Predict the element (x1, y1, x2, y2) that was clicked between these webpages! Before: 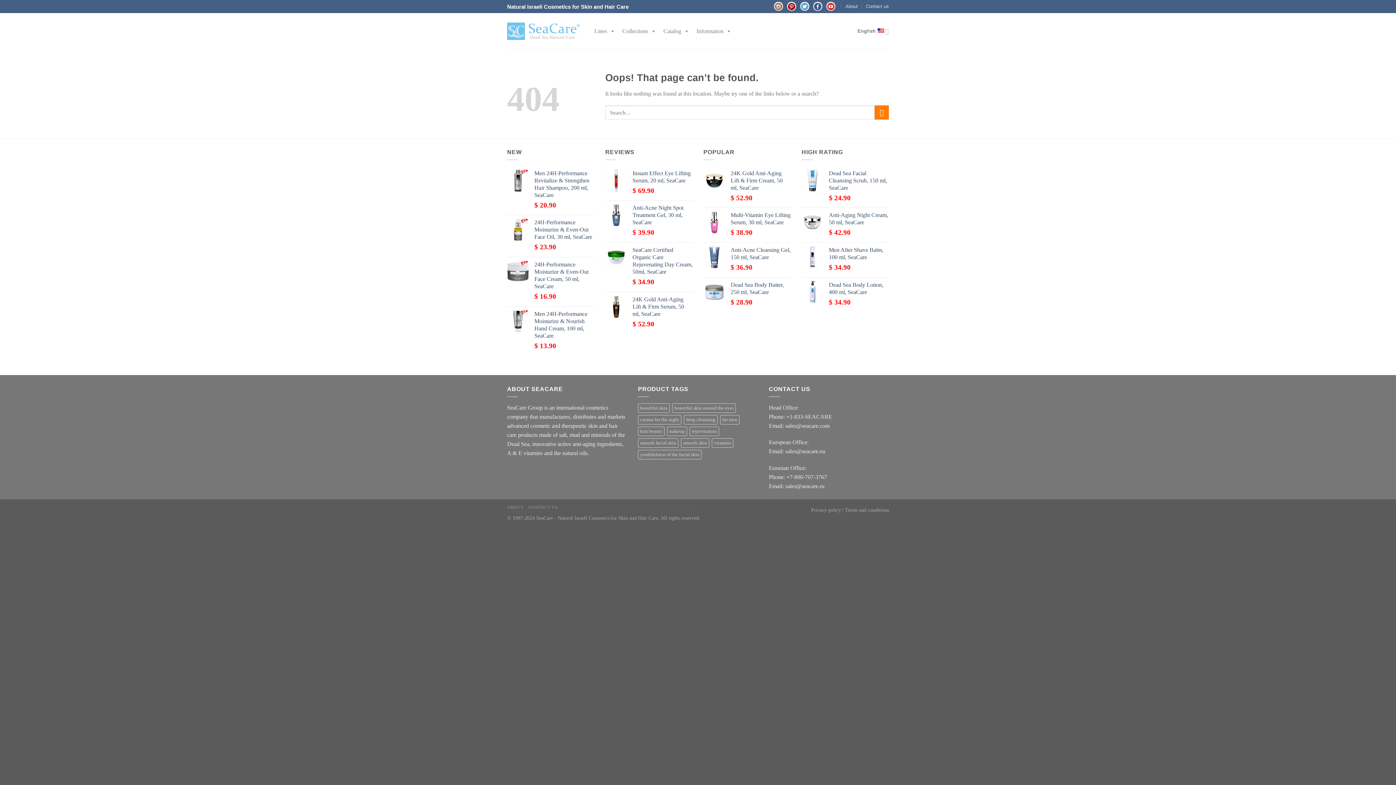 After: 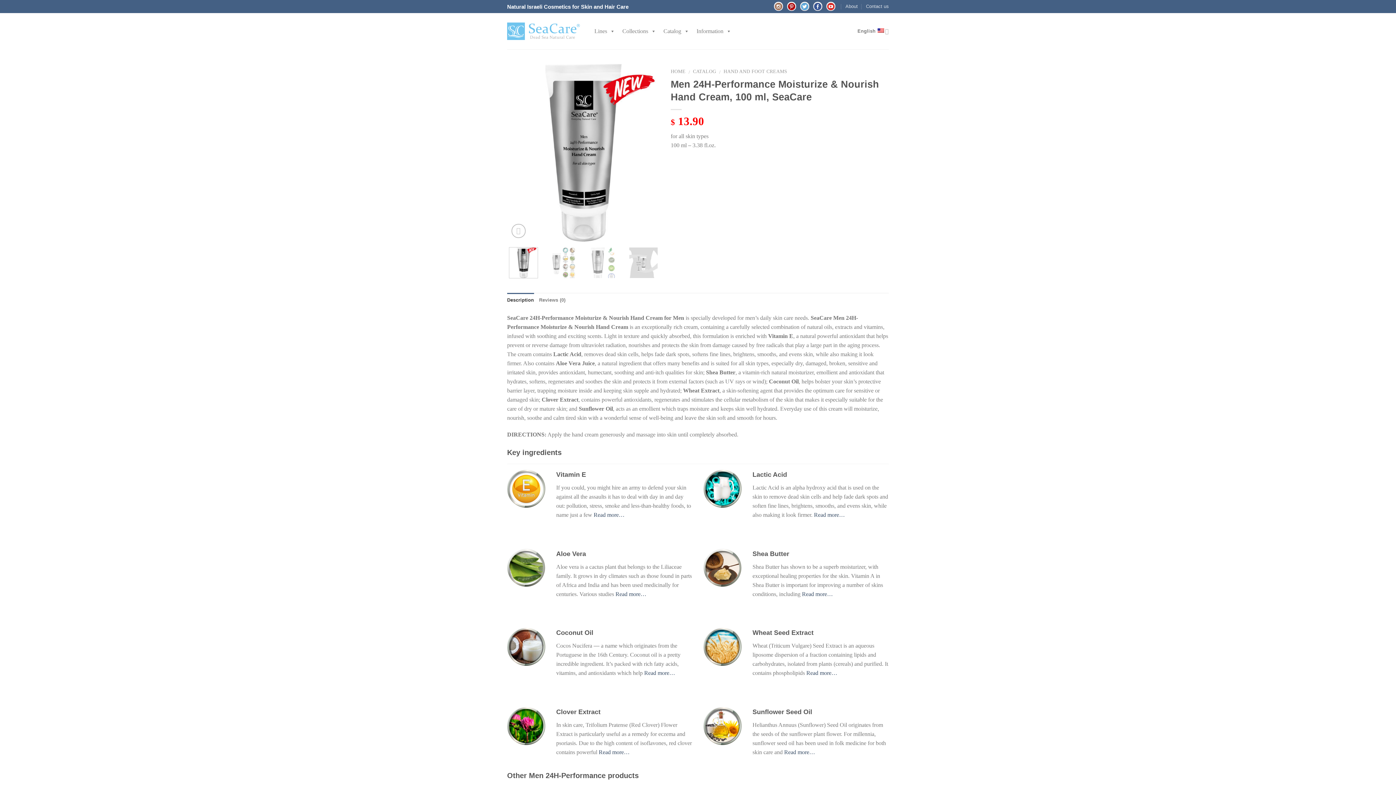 Action: bbox: (534, 310, 594, 339) label: Men 24H-Performance Moisturize & Nourish
Hand Cream, 100 ml, SeaCare